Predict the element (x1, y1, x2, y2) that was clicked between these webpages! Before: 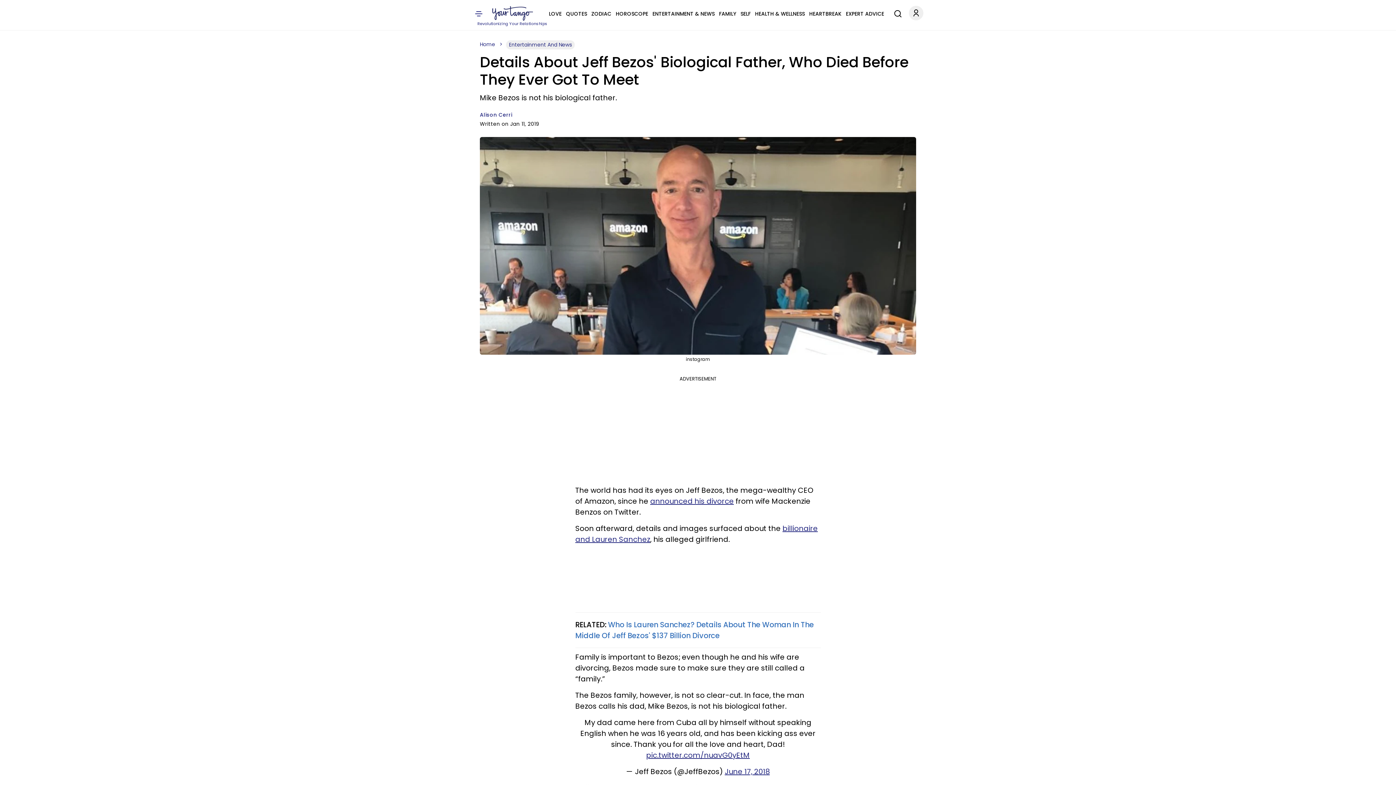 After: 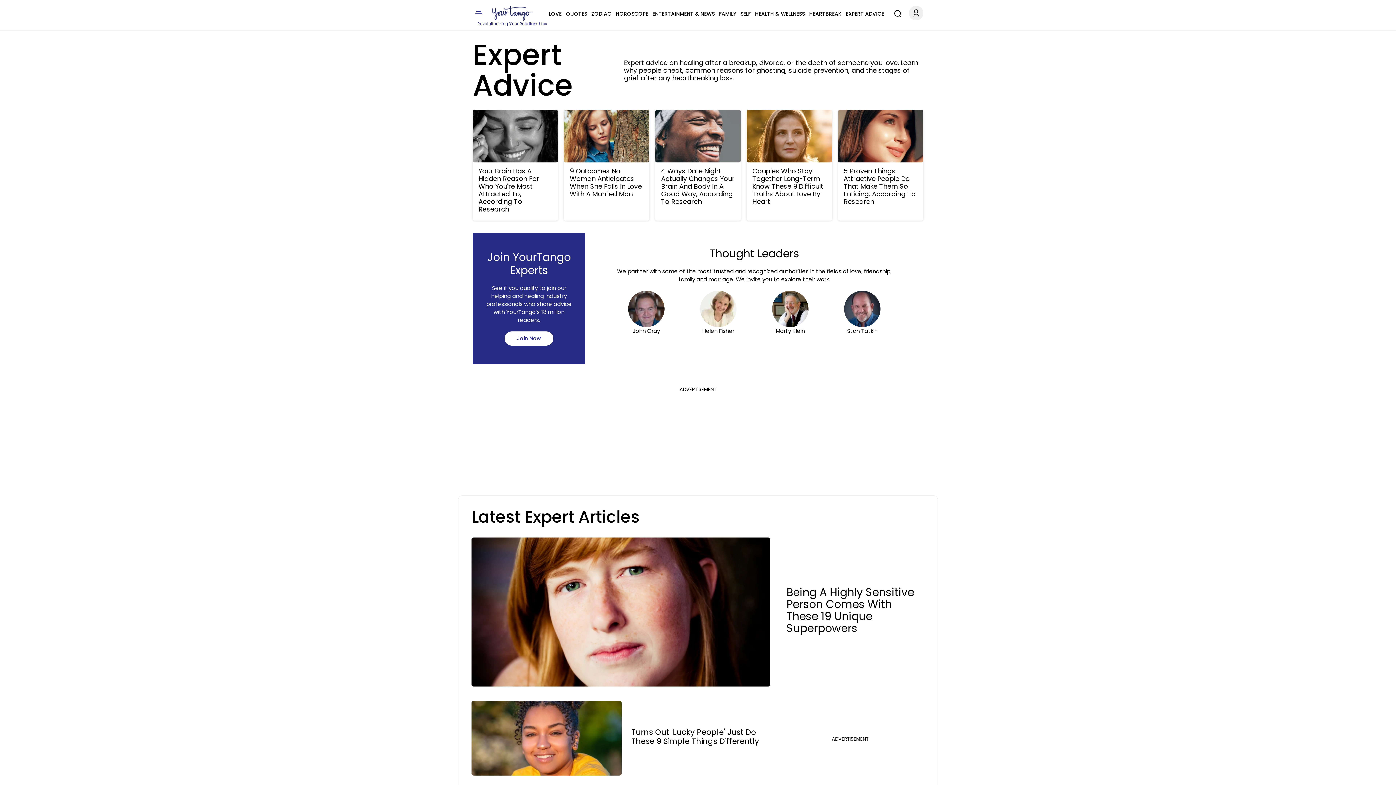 Action: label: EXPERT ADVICE bbox: (846, 9, 884, 18)